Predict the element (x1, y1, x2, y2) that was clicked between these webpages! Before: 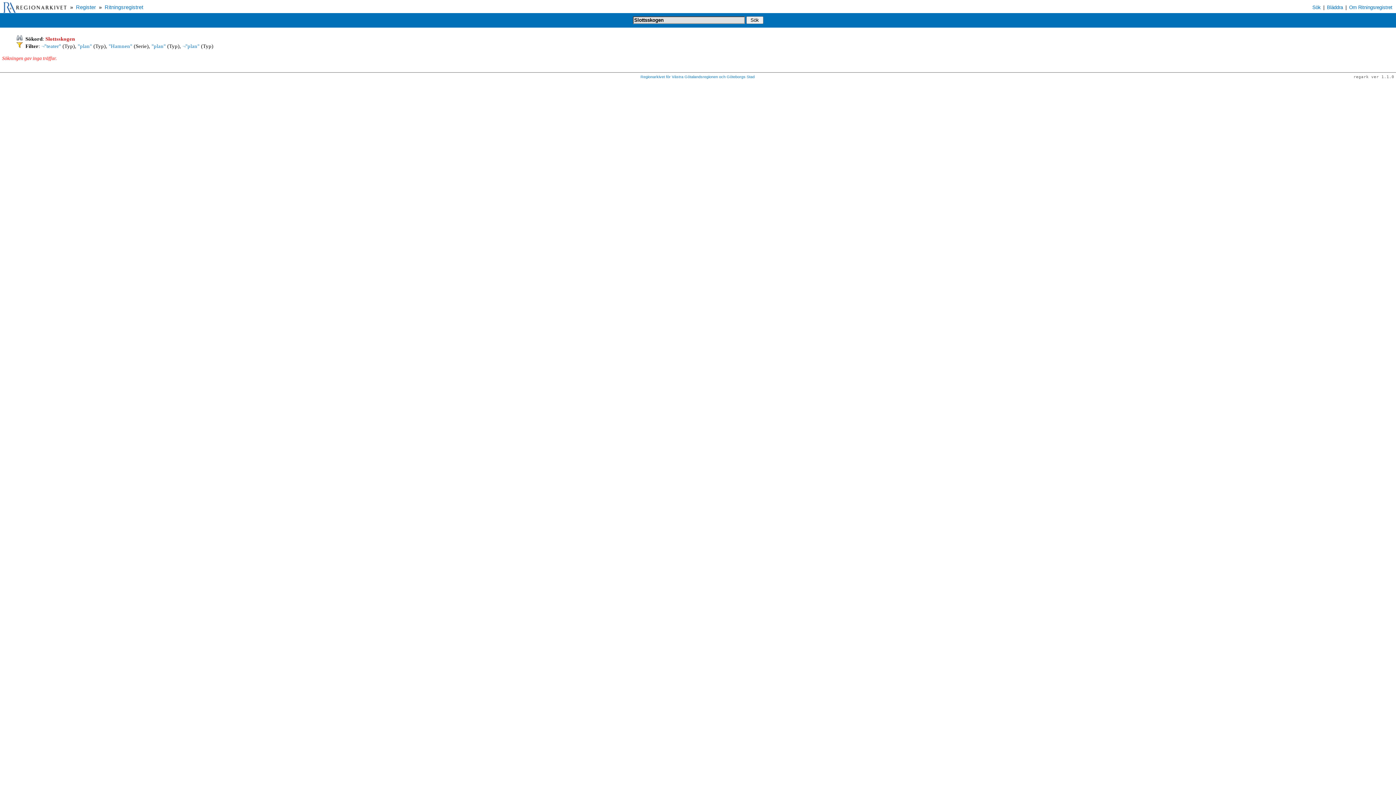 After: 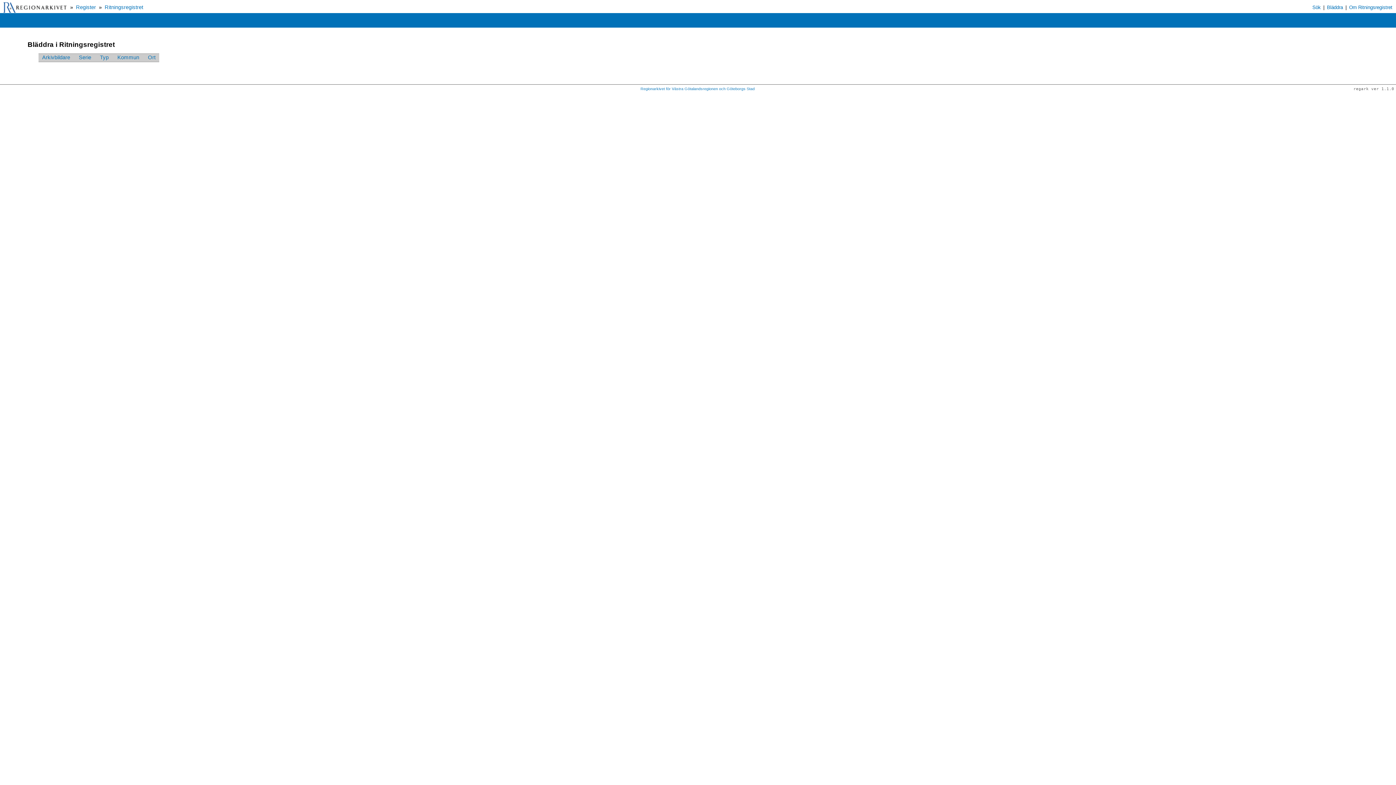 Action: label: Bläddra bbox: (1326, 4, 1343, 10)